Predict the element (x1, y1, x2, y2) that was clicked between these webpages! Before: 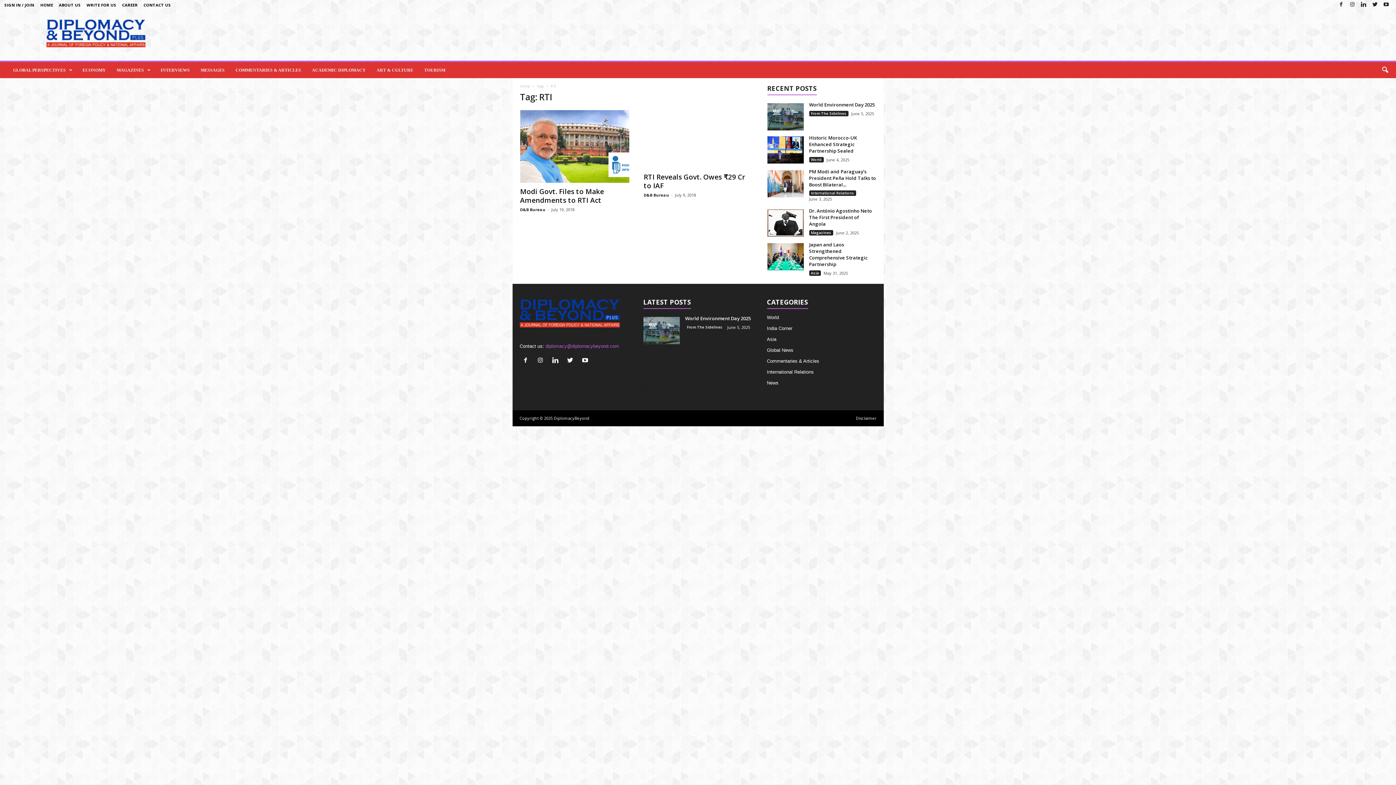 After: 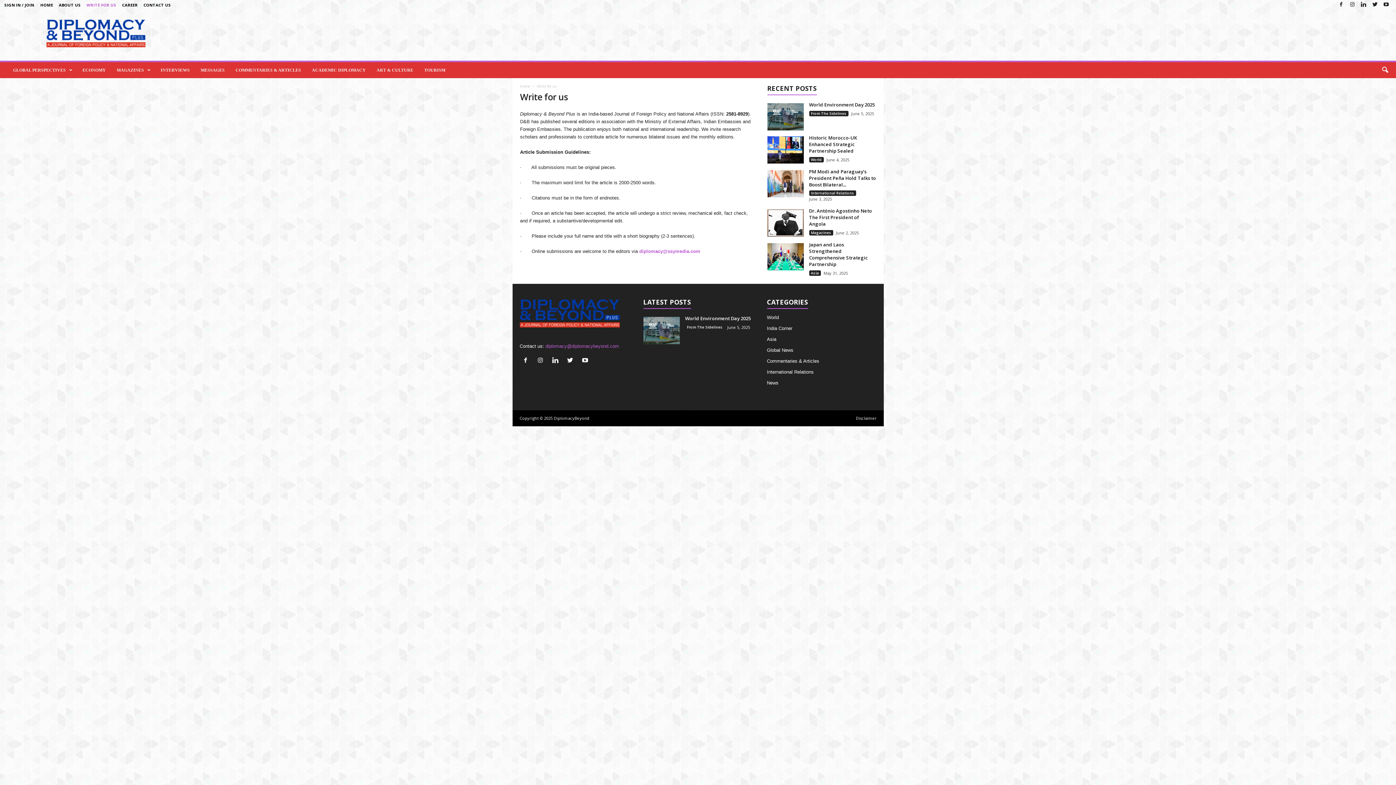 Action: label: WRITE FOR US bbox: (86, 2, 116, 7)